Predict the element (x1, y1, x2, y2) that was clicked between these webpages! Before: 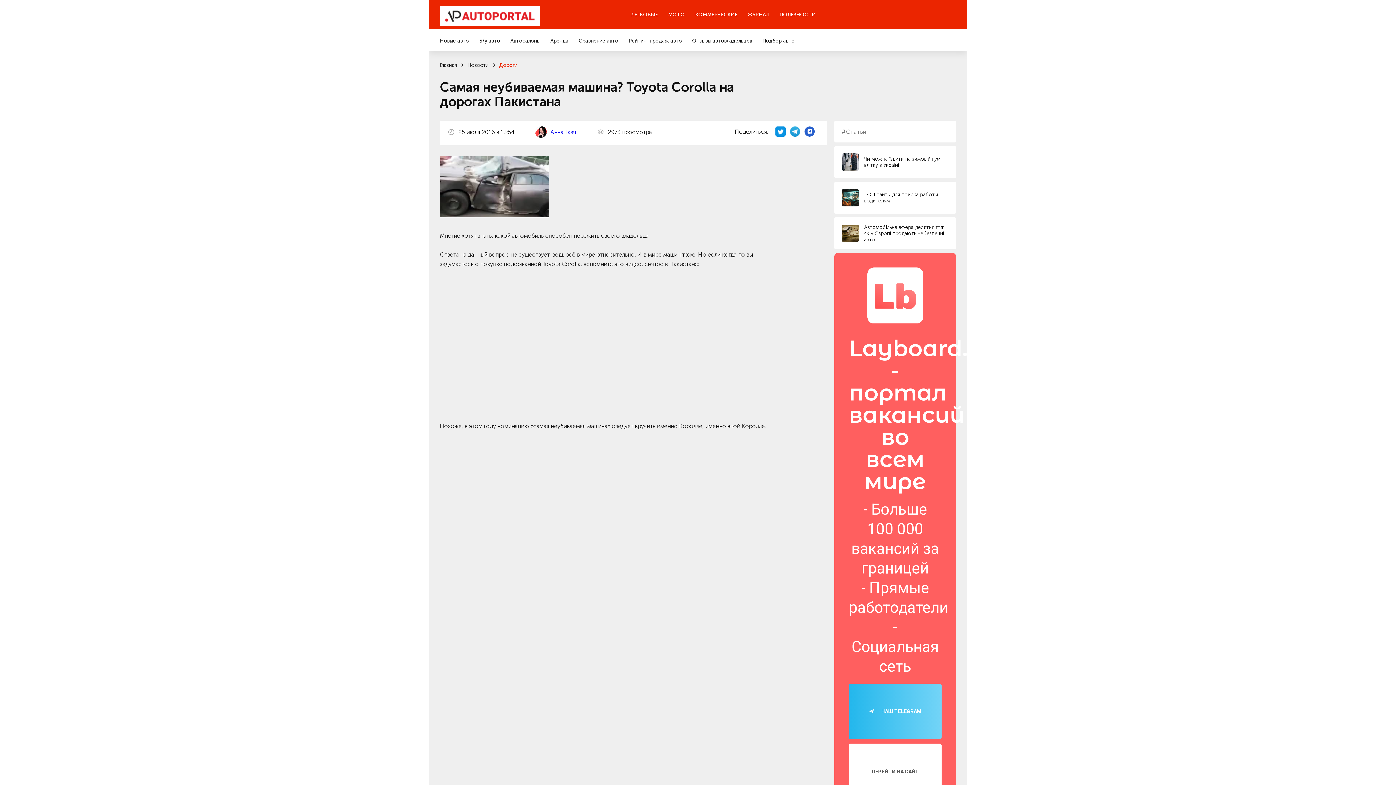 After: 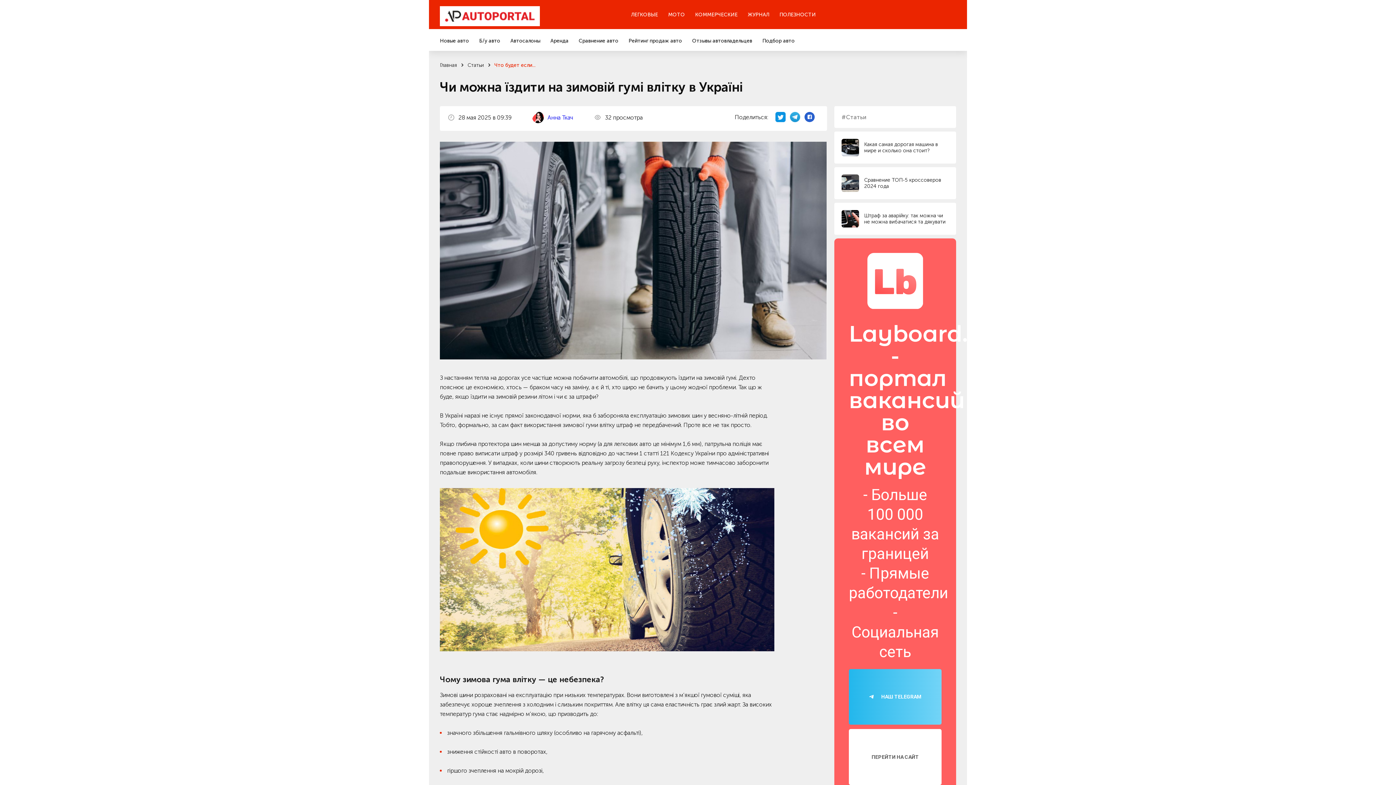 Action: label: Чи можна їздити на зимовій гумі влітку в Україні bbox: (834, 146, 956, 178)